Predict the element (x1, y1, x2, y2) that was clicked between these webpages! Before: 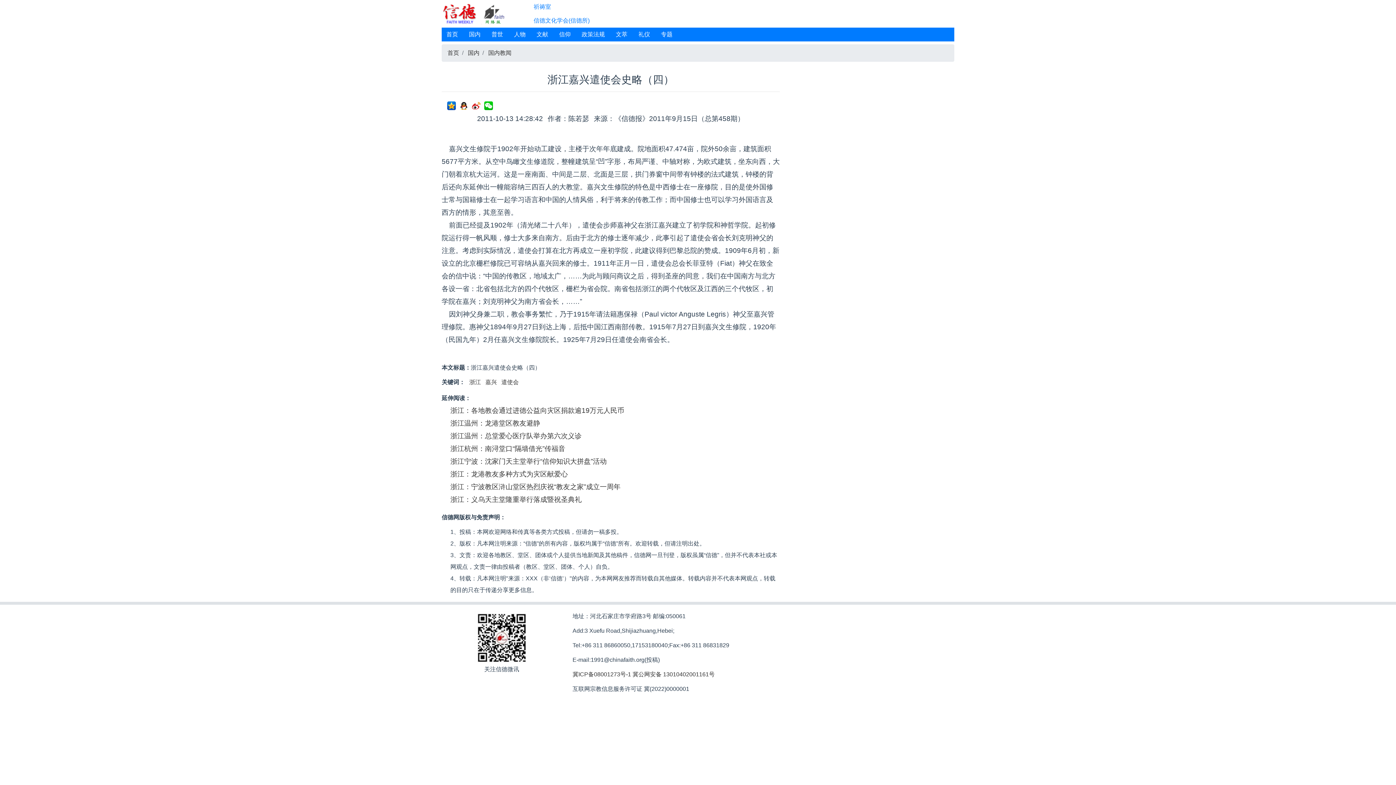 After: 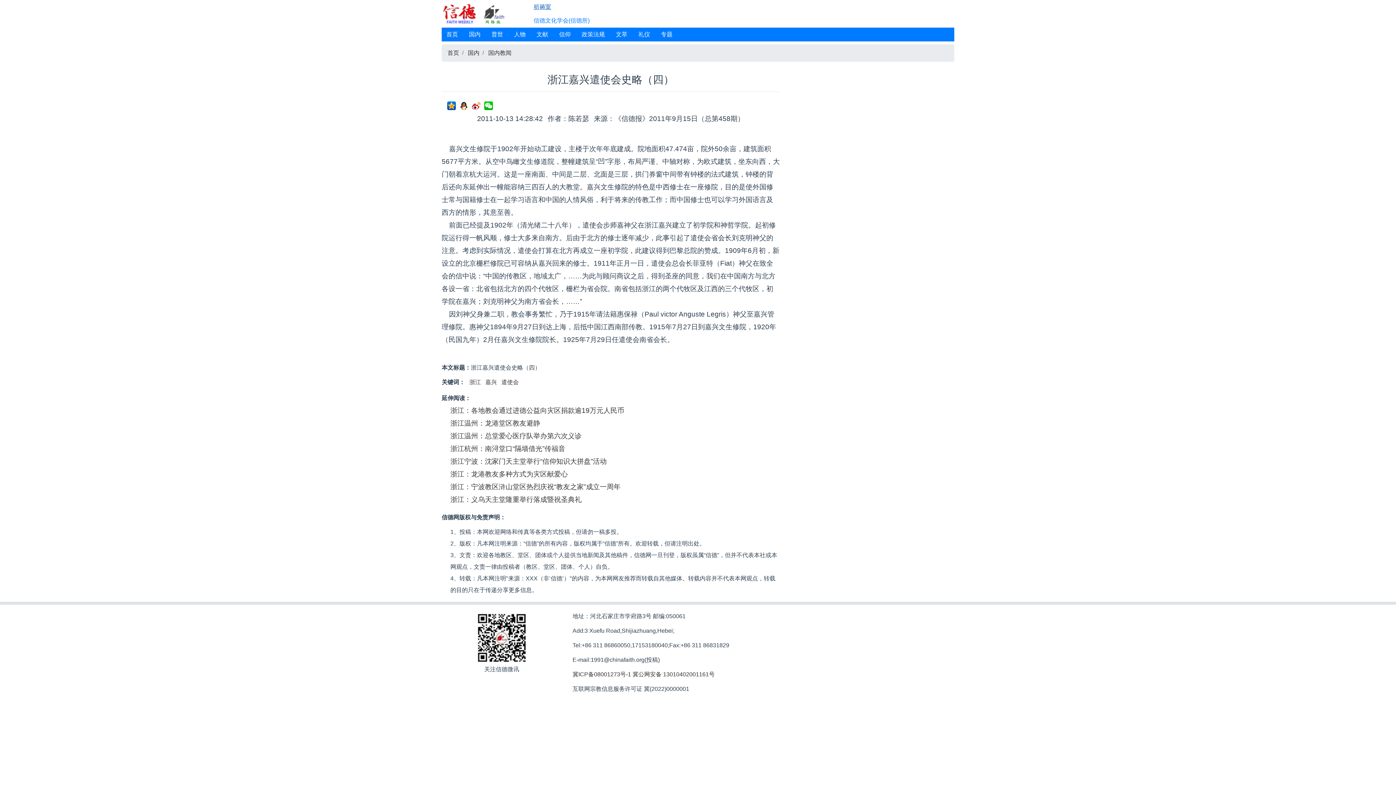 Action: label: 祈祷室 bbox: (529, 0, 556, 13)